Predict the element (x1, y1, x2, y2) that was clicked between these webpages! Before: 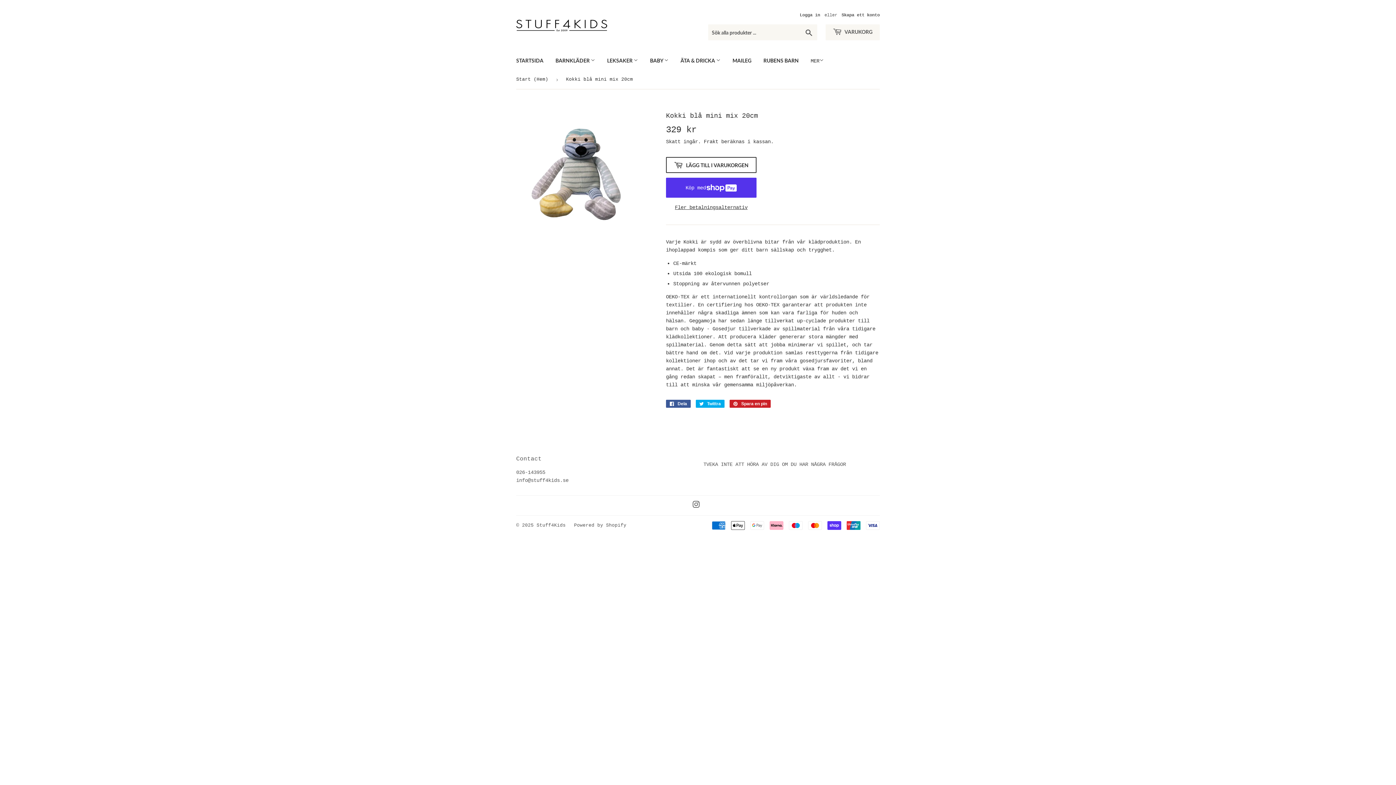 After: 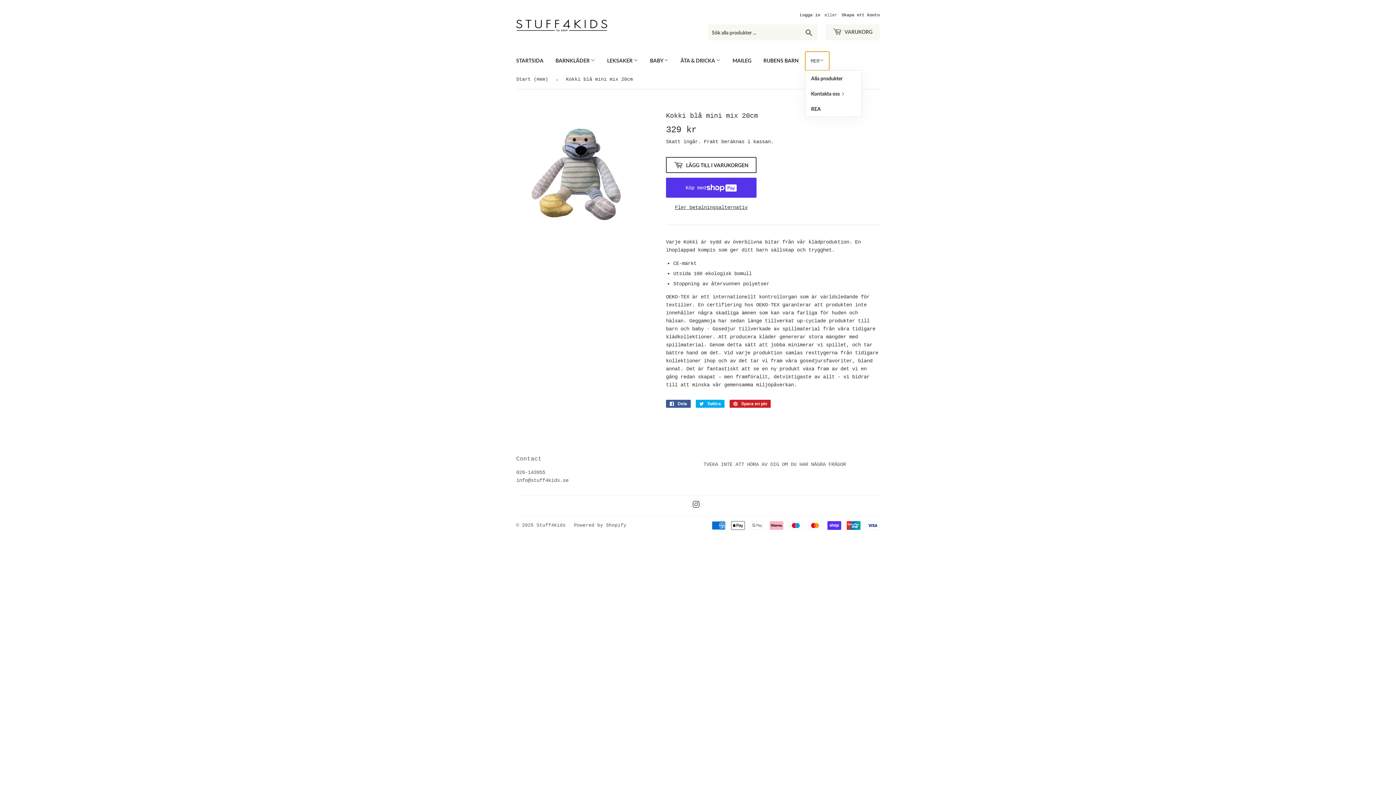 Action: bbox: (805, 51, 829, 70) label: MER